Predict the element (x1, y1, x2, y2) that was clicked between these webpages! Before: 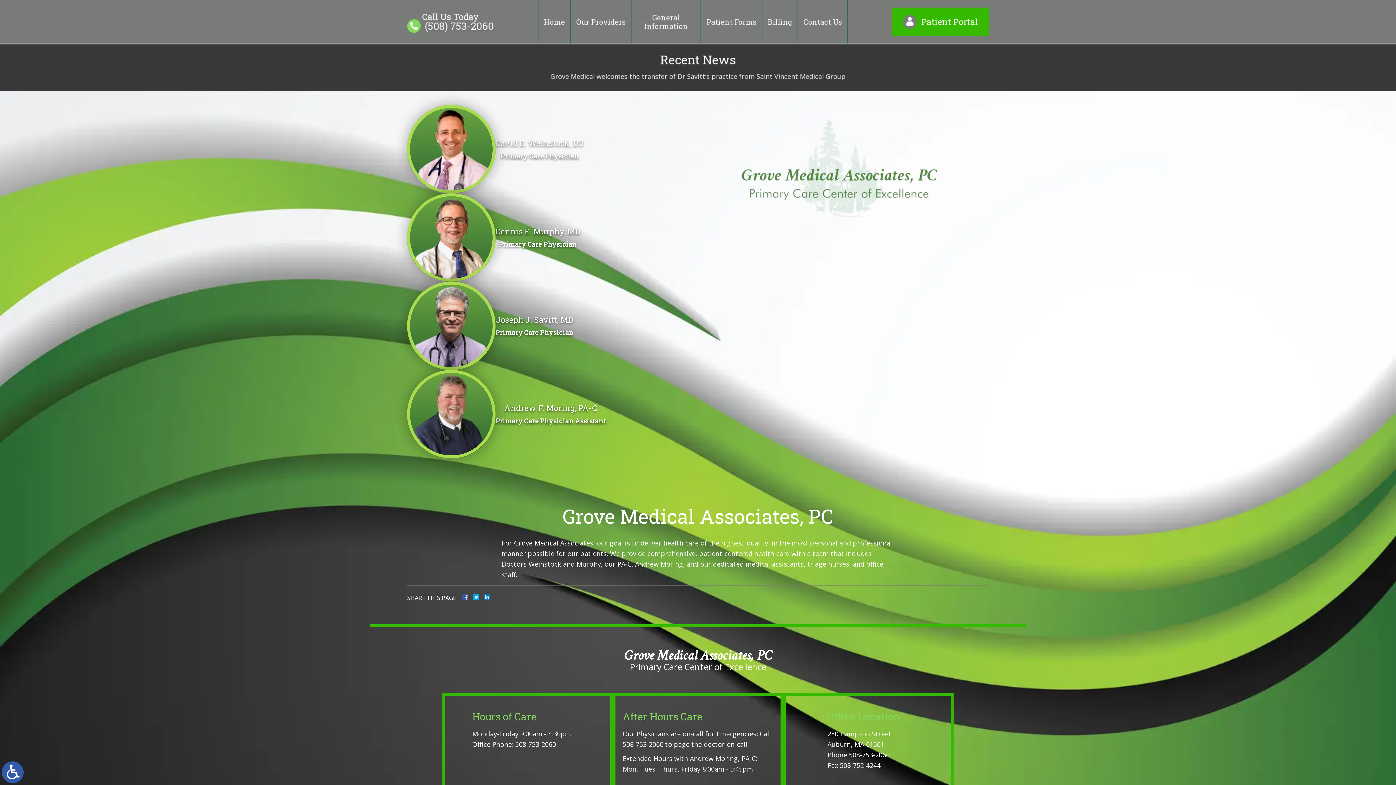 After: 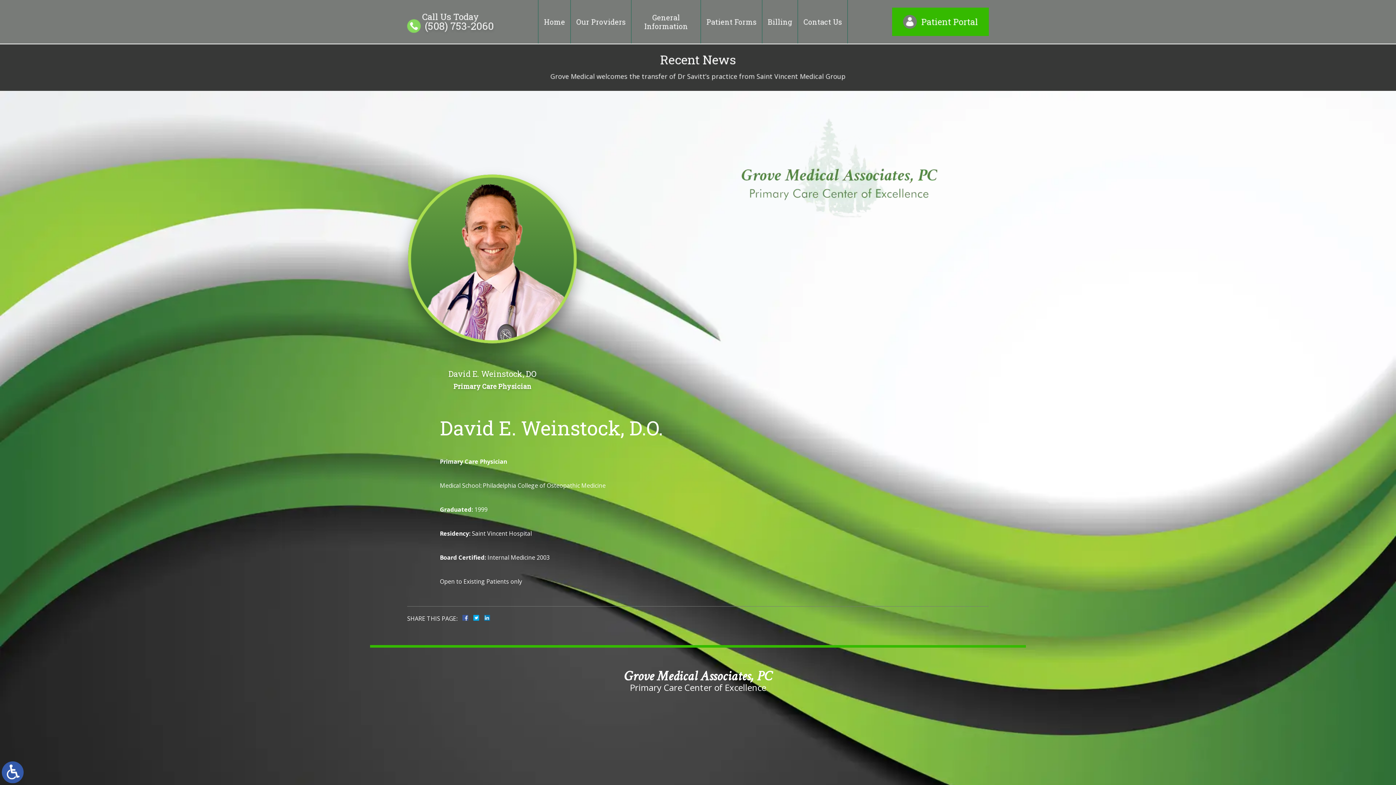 Action: label: David E. Weinstock, DO

Primary Care Physician bbox: (407, 105, 584, 193)